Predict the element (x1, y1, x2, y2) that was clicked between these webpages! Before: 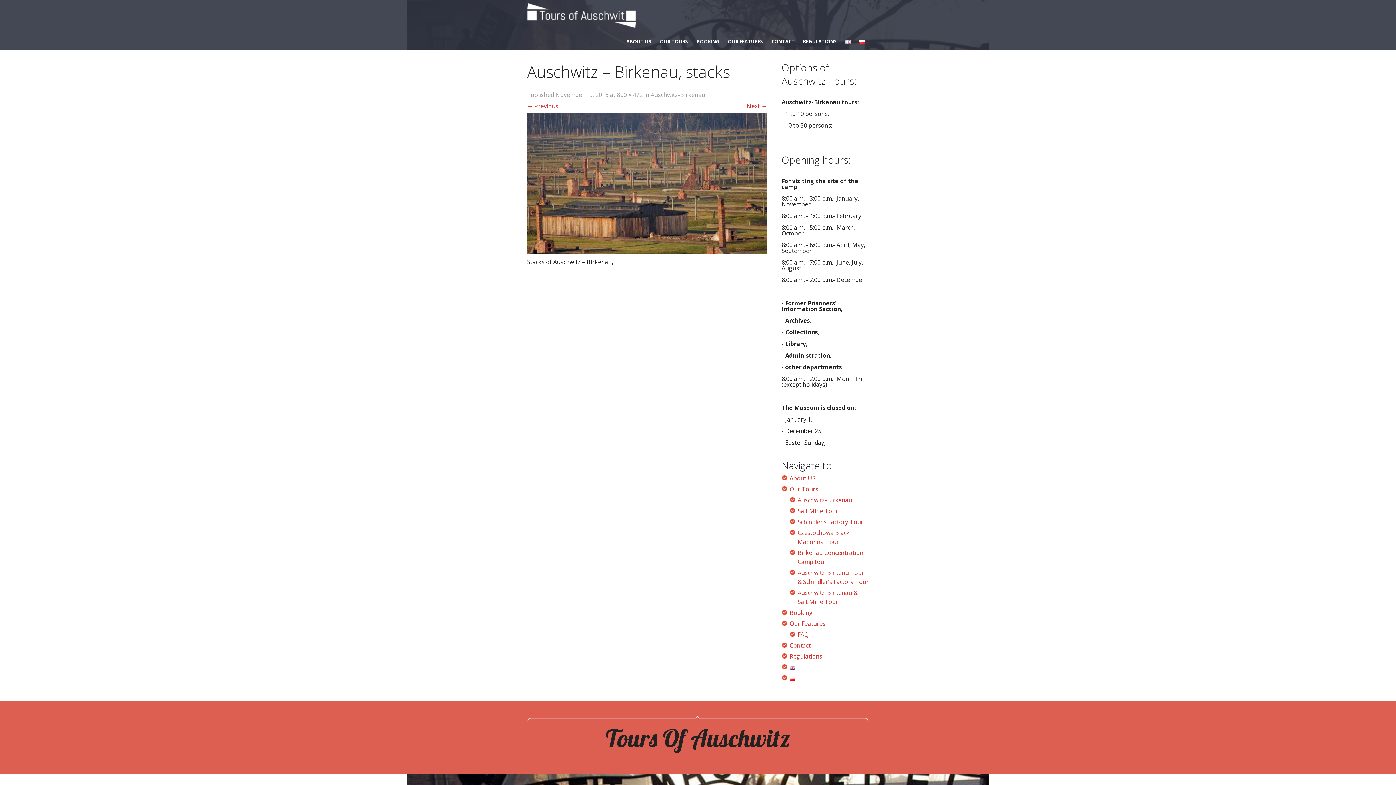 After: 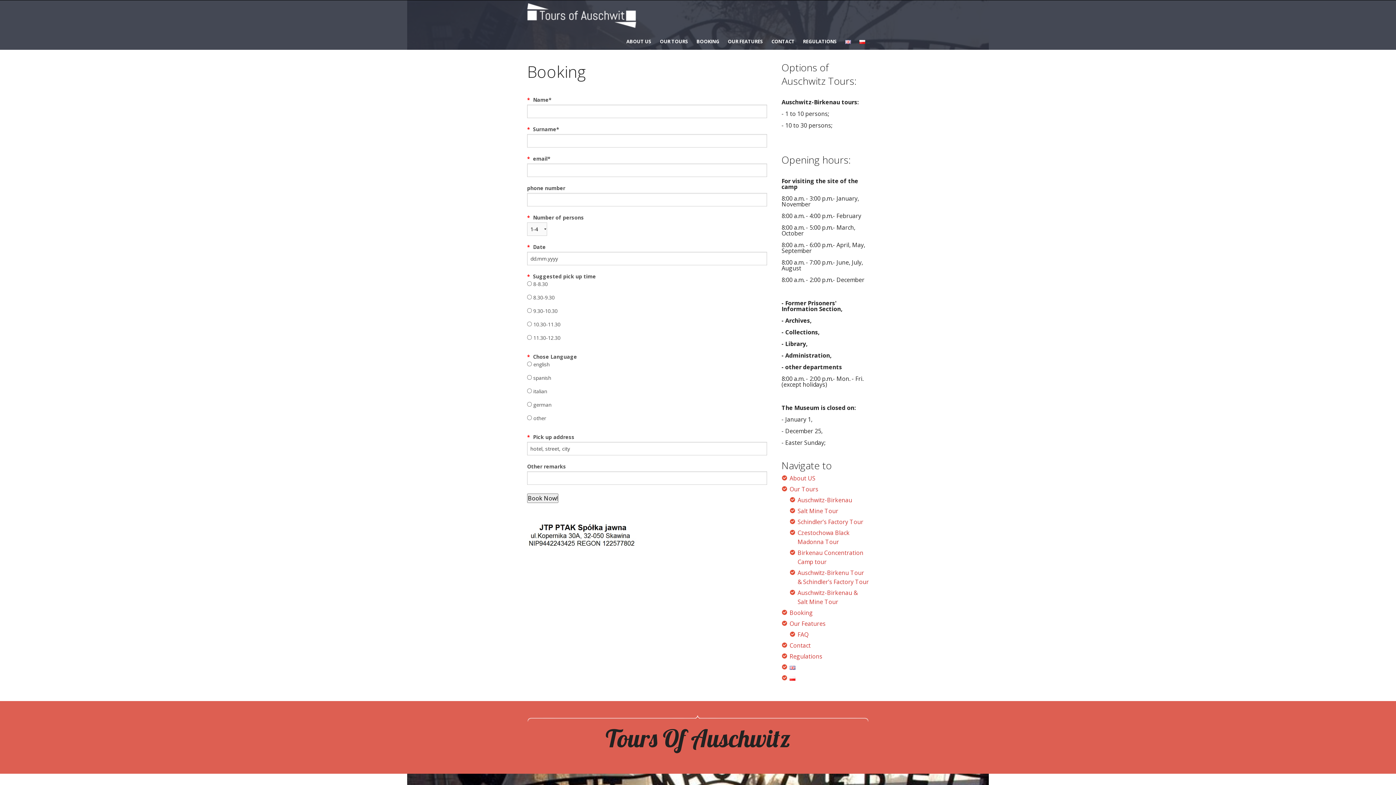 Action: bbox: (693, 36, 723, 46) label: BOOKING